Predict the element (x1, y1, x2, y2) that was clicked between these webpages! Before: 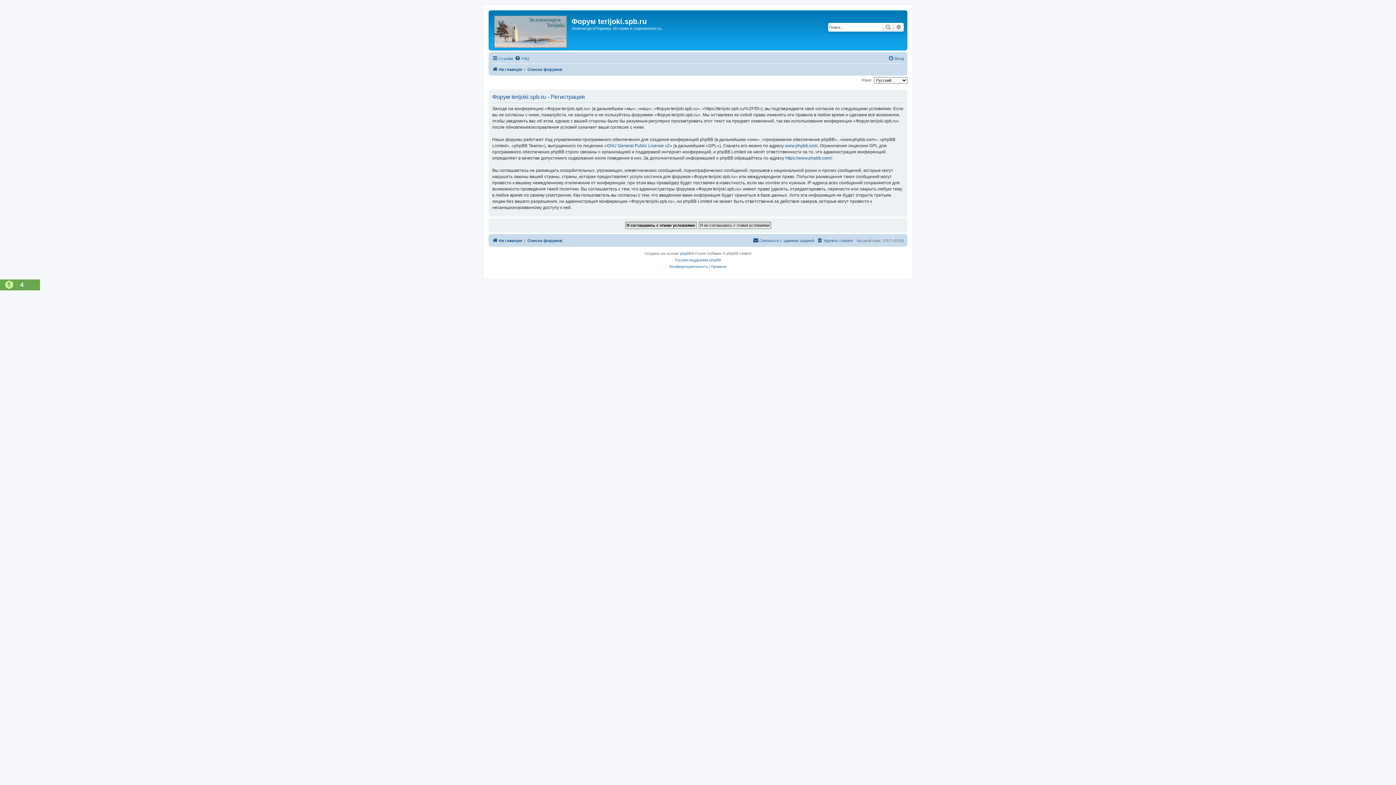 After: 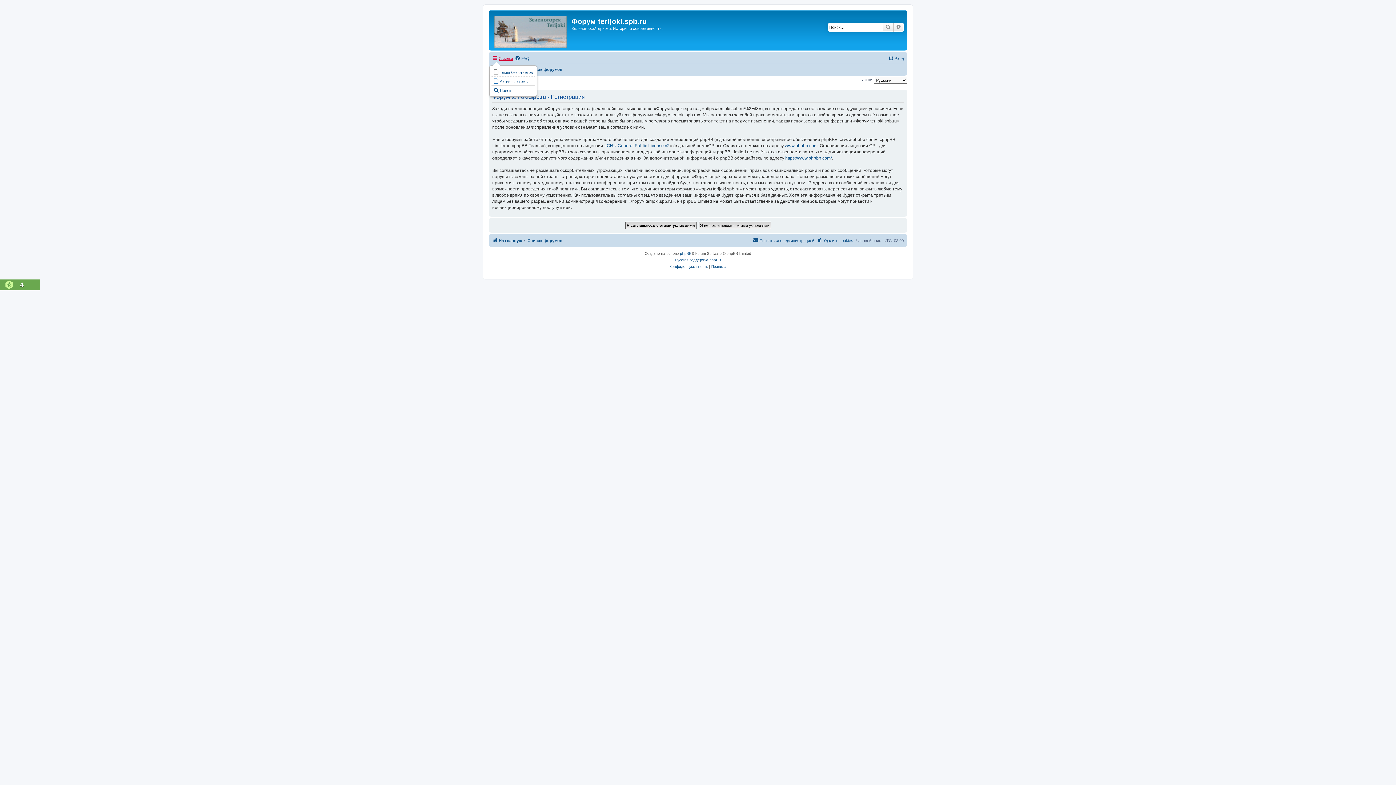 Action: bbox: (492, 54, 513, 62) label: Ссылки